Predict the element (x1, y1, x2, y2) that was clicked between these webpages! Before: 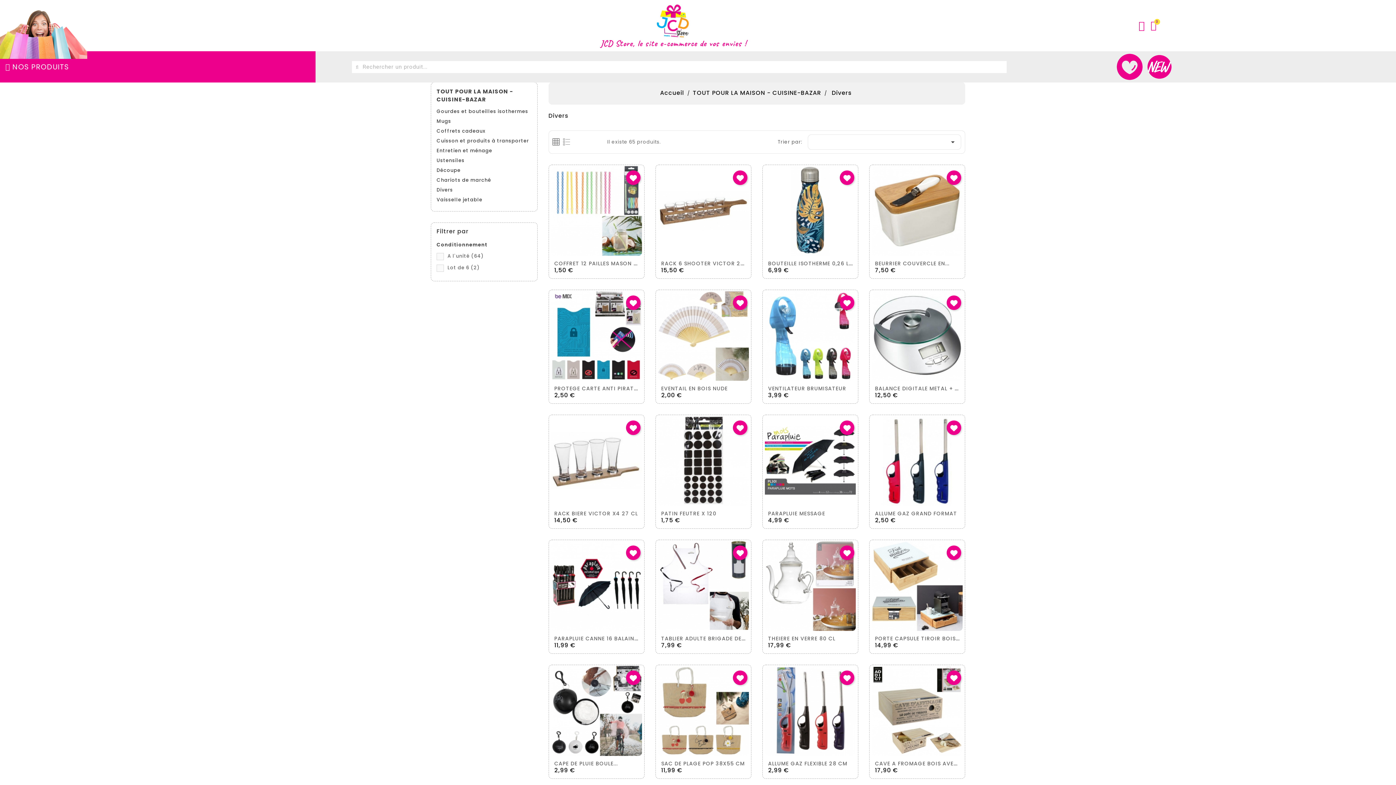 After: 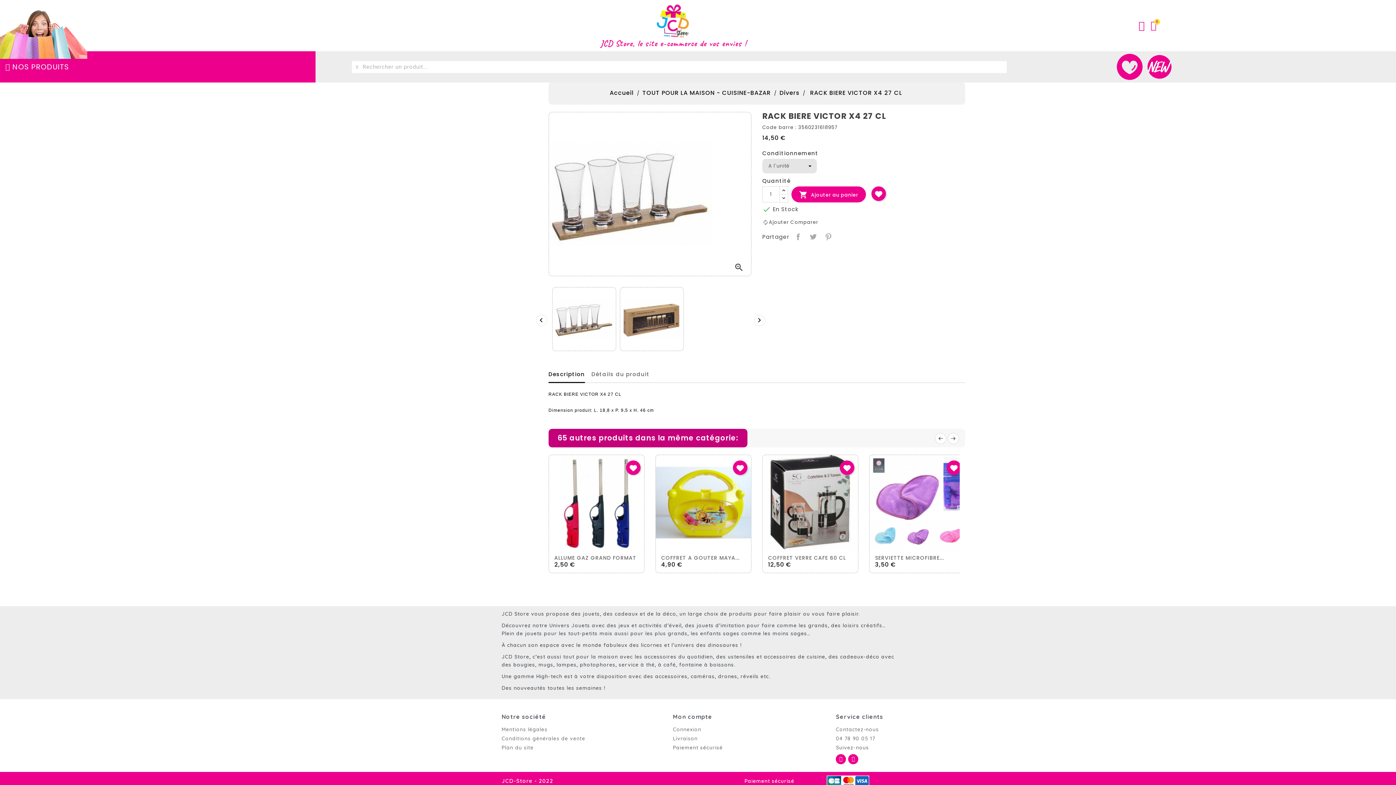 Action: bbox: (548, 415, 644, 506)